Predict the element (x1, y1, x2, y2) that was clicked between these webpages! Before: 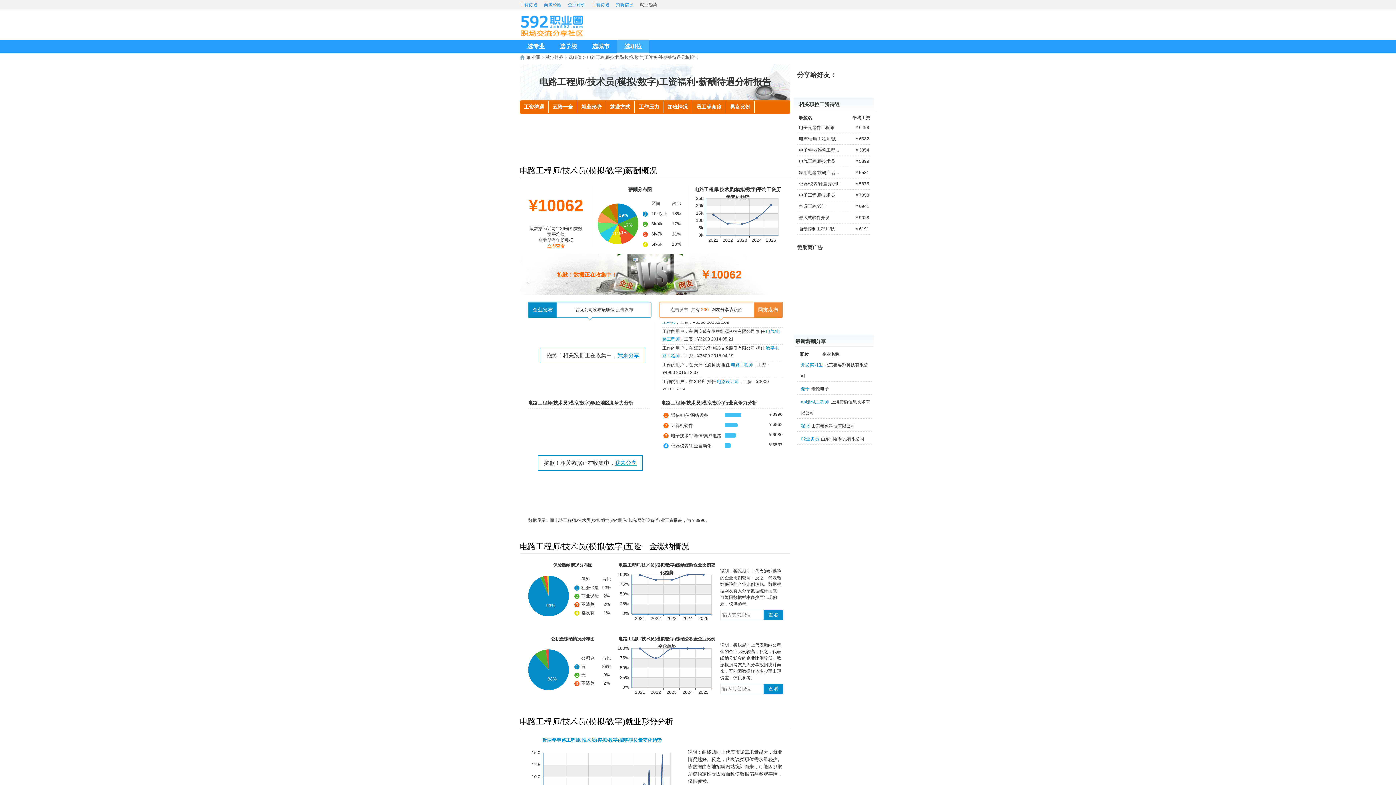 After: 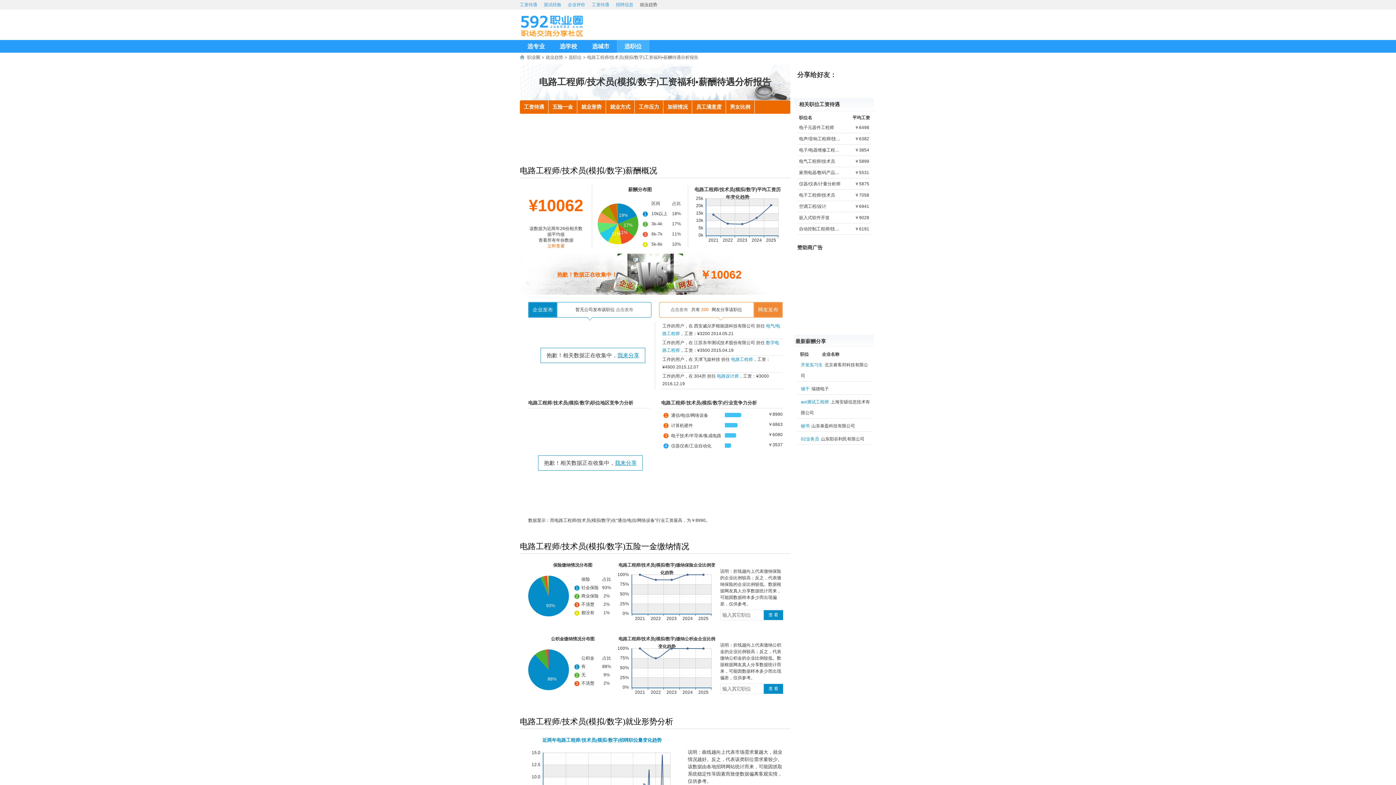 Action: label: aoi测试工程师 bbox: (801, 399, 830, 404)